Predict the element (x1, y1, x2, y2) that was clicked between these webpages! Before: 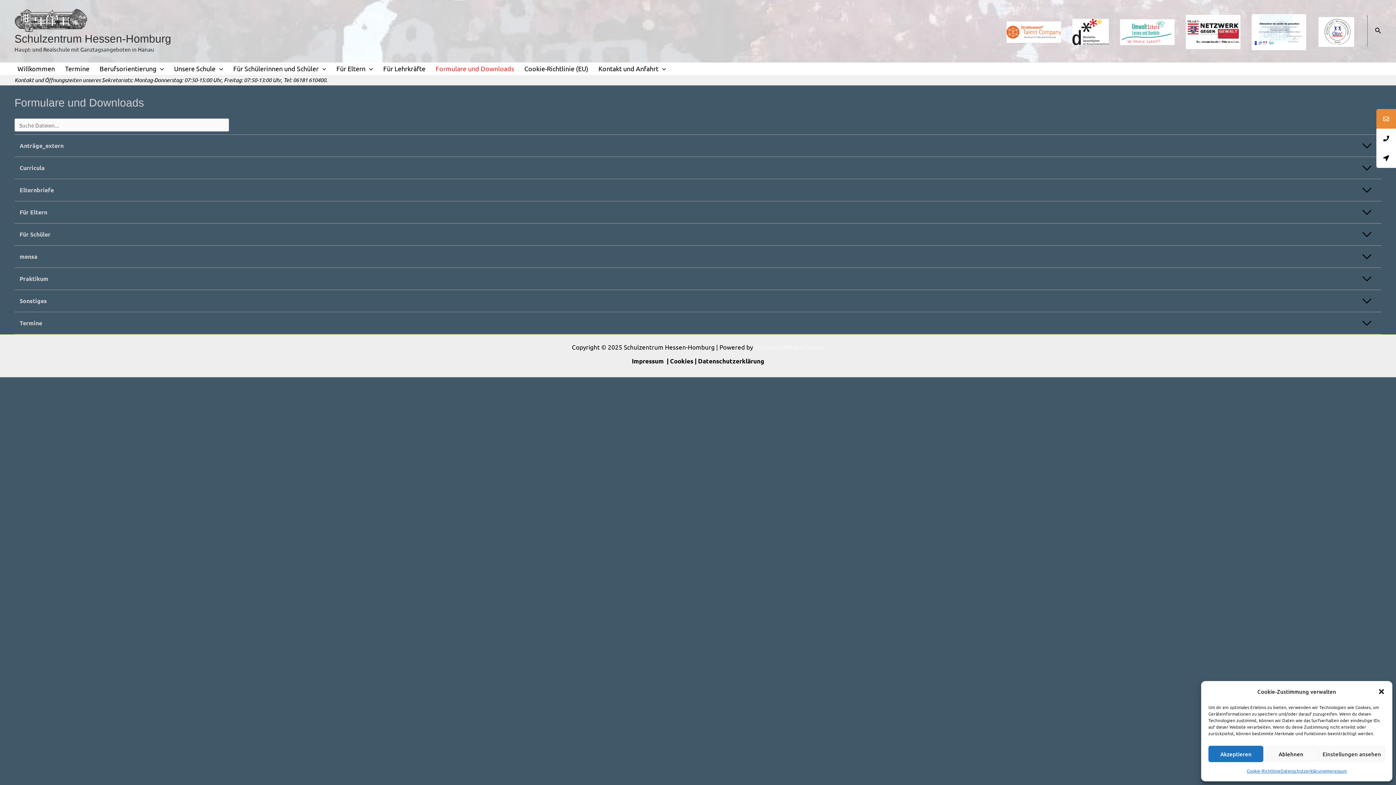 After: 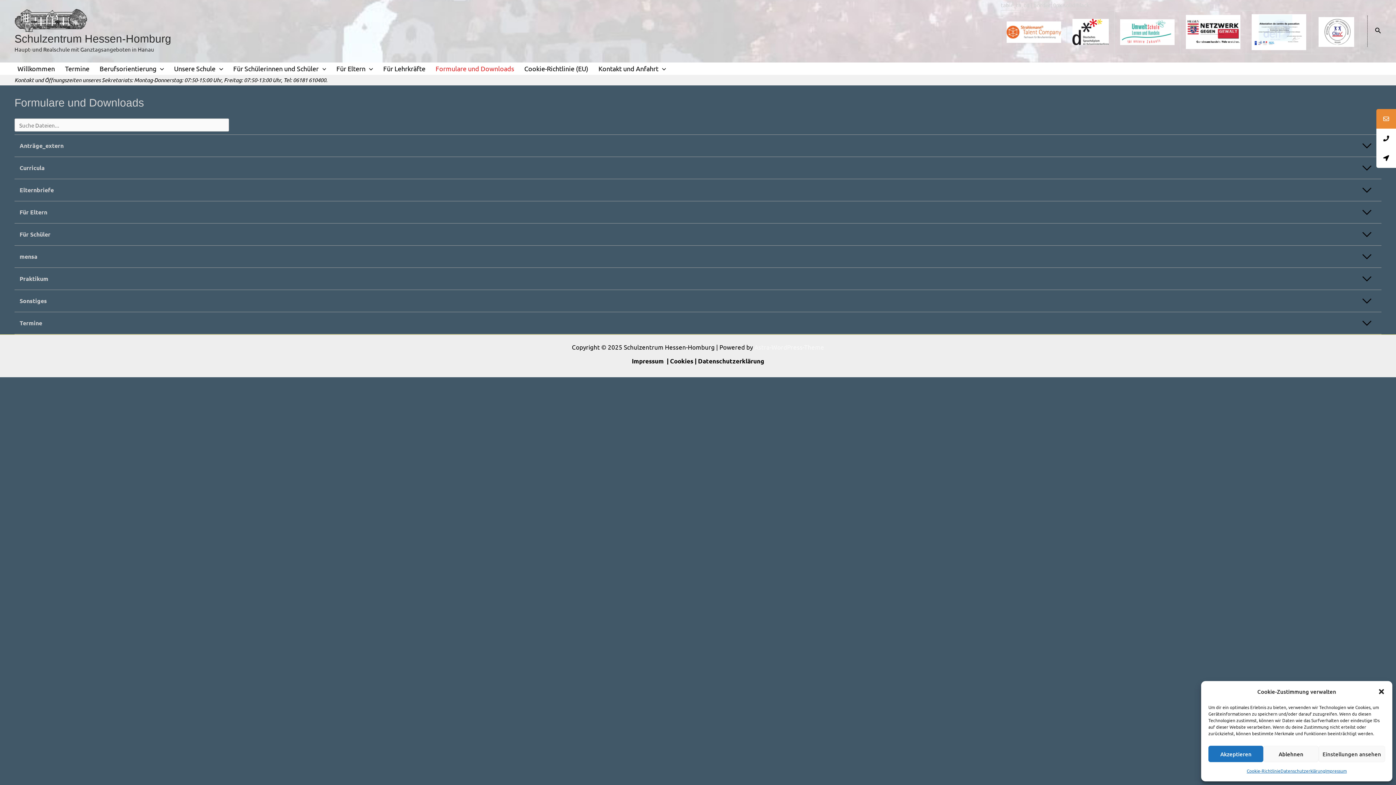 Action: label: Formulare und Downloads bbox: (432, 62, 521, 74)